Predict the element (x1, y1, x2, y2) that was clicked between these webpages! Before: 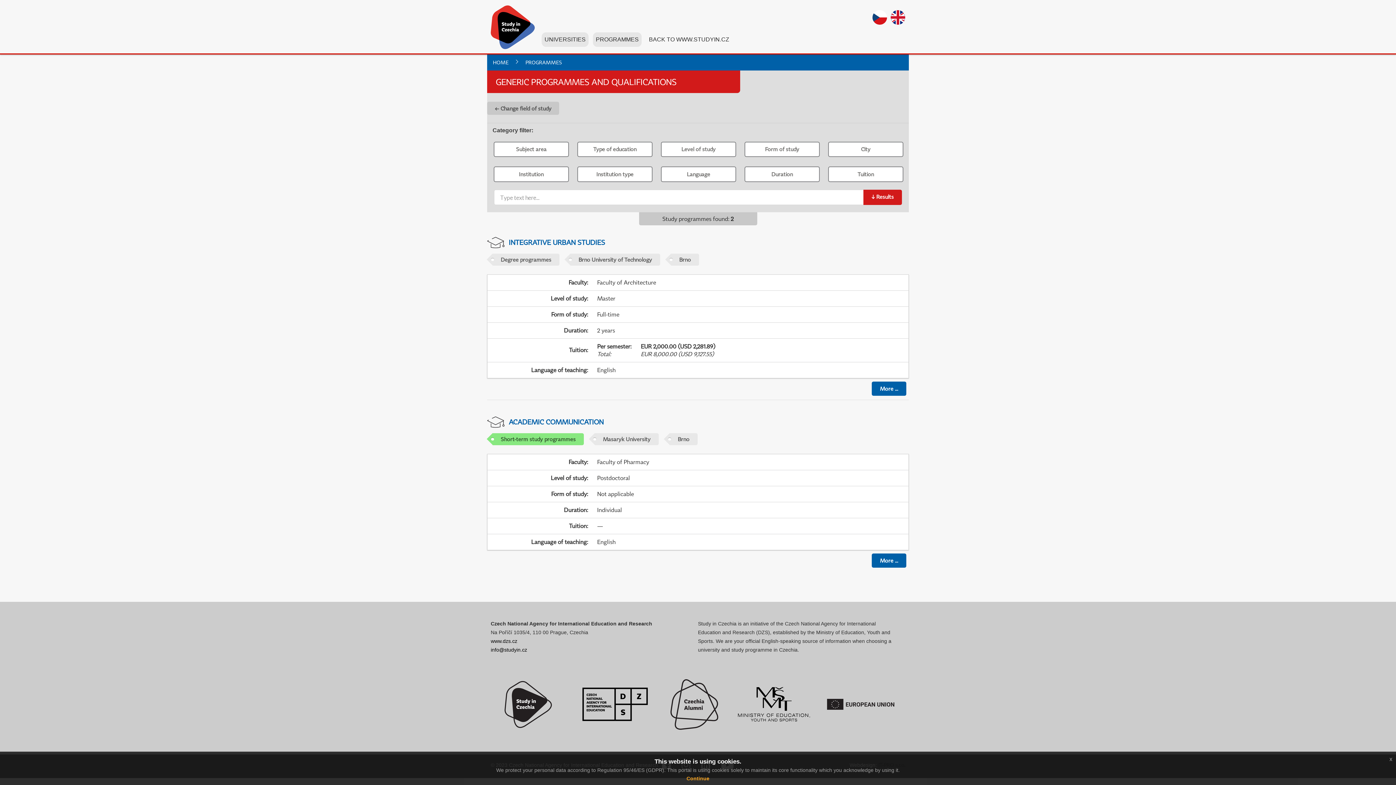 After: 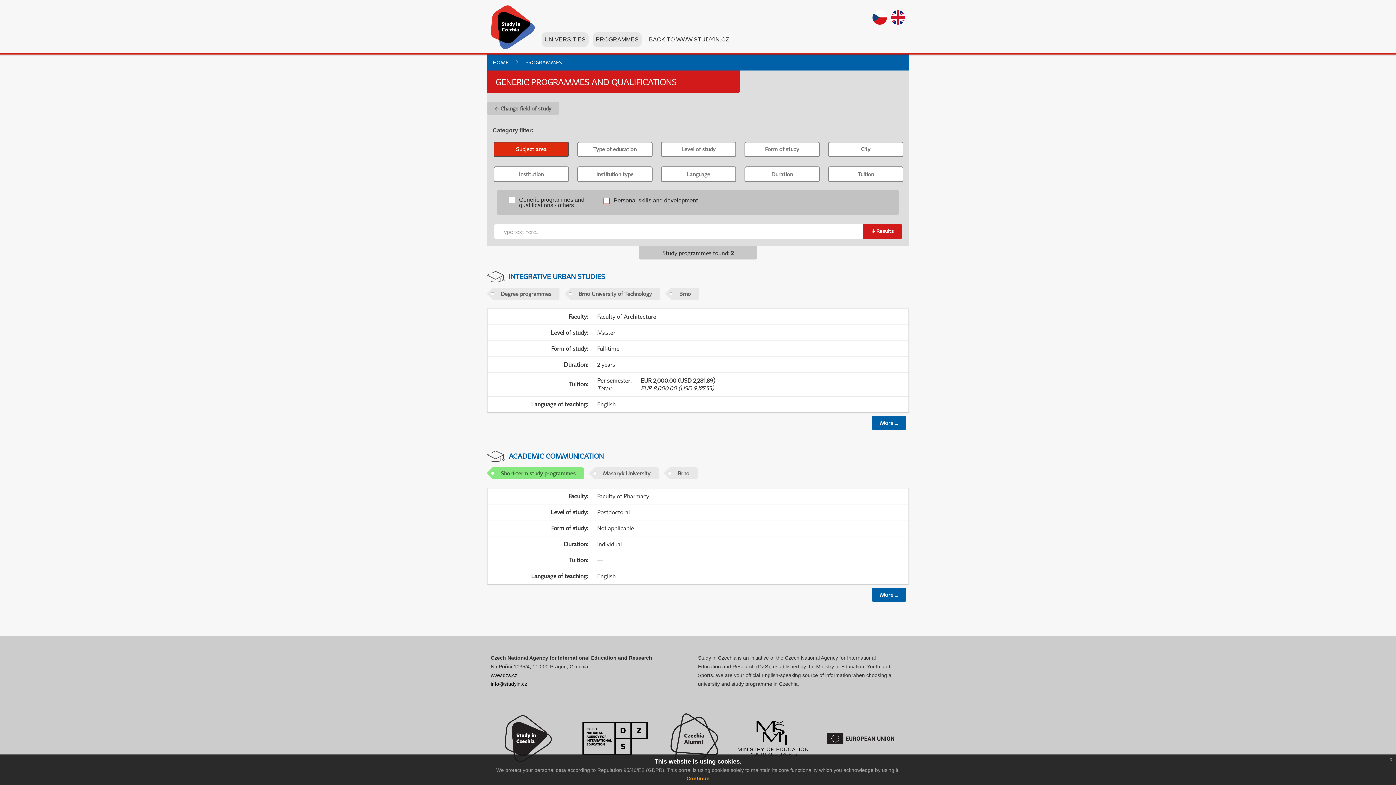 Action: bbox: (493, 141, 569, 157) label: Subject area